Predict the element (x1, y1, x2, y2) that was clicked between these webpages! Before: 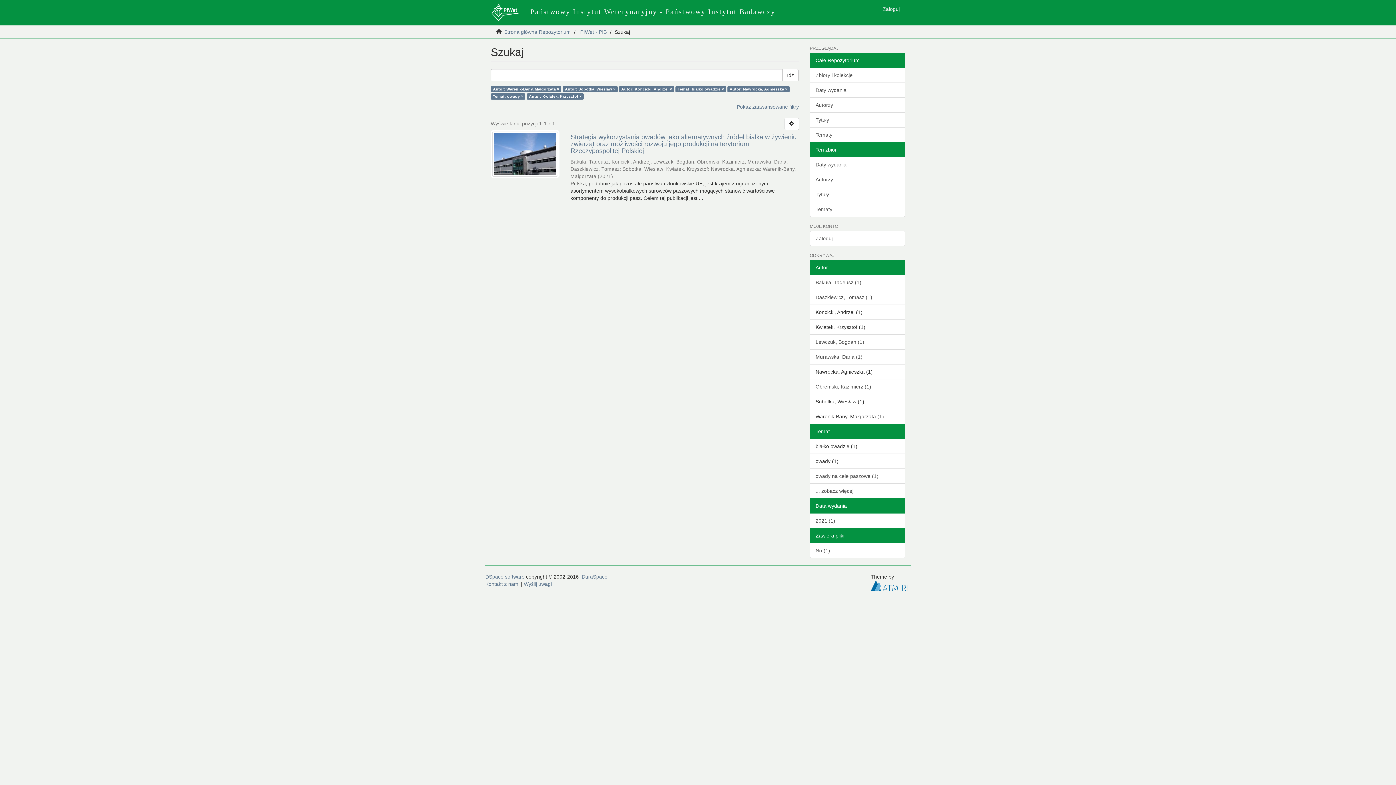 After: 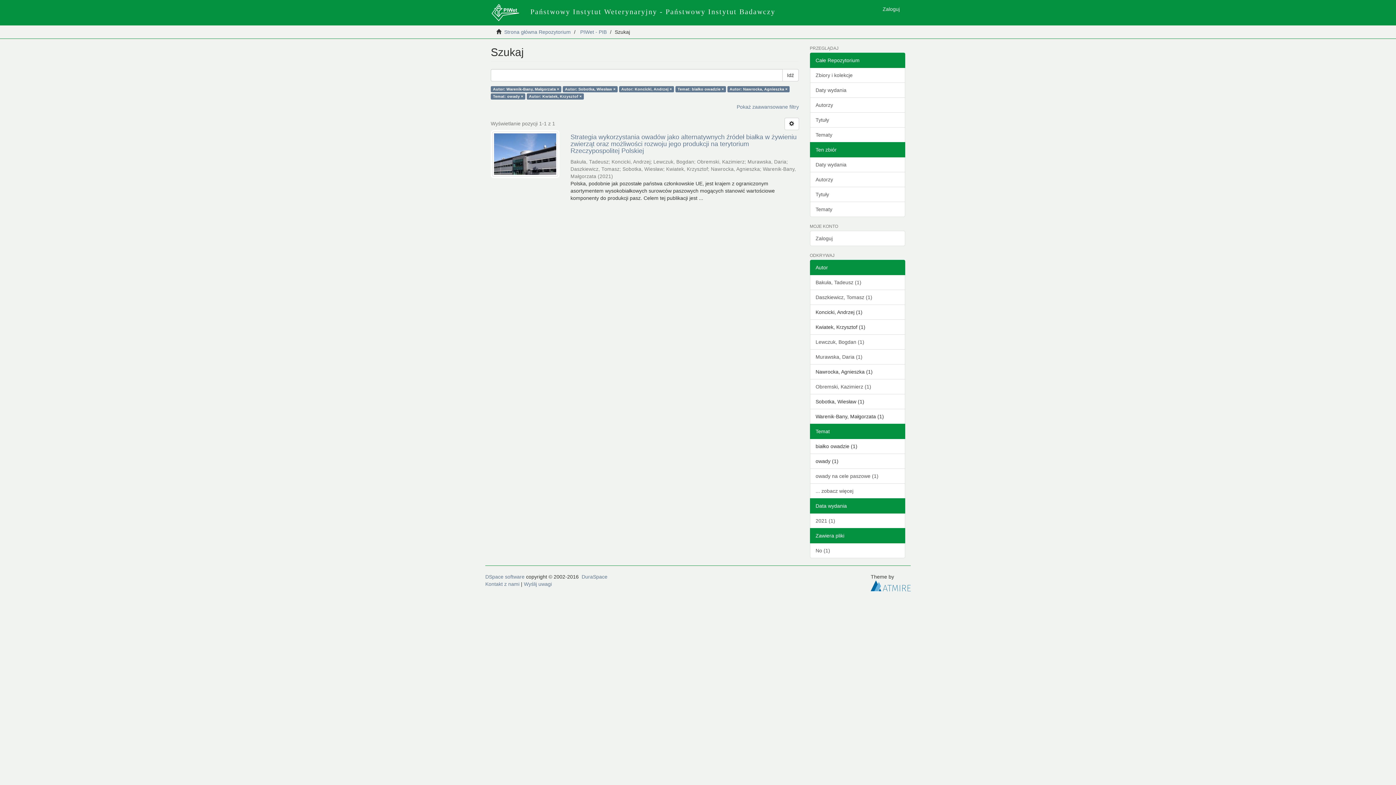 Action: bbox: (870, 582, 910, 588)